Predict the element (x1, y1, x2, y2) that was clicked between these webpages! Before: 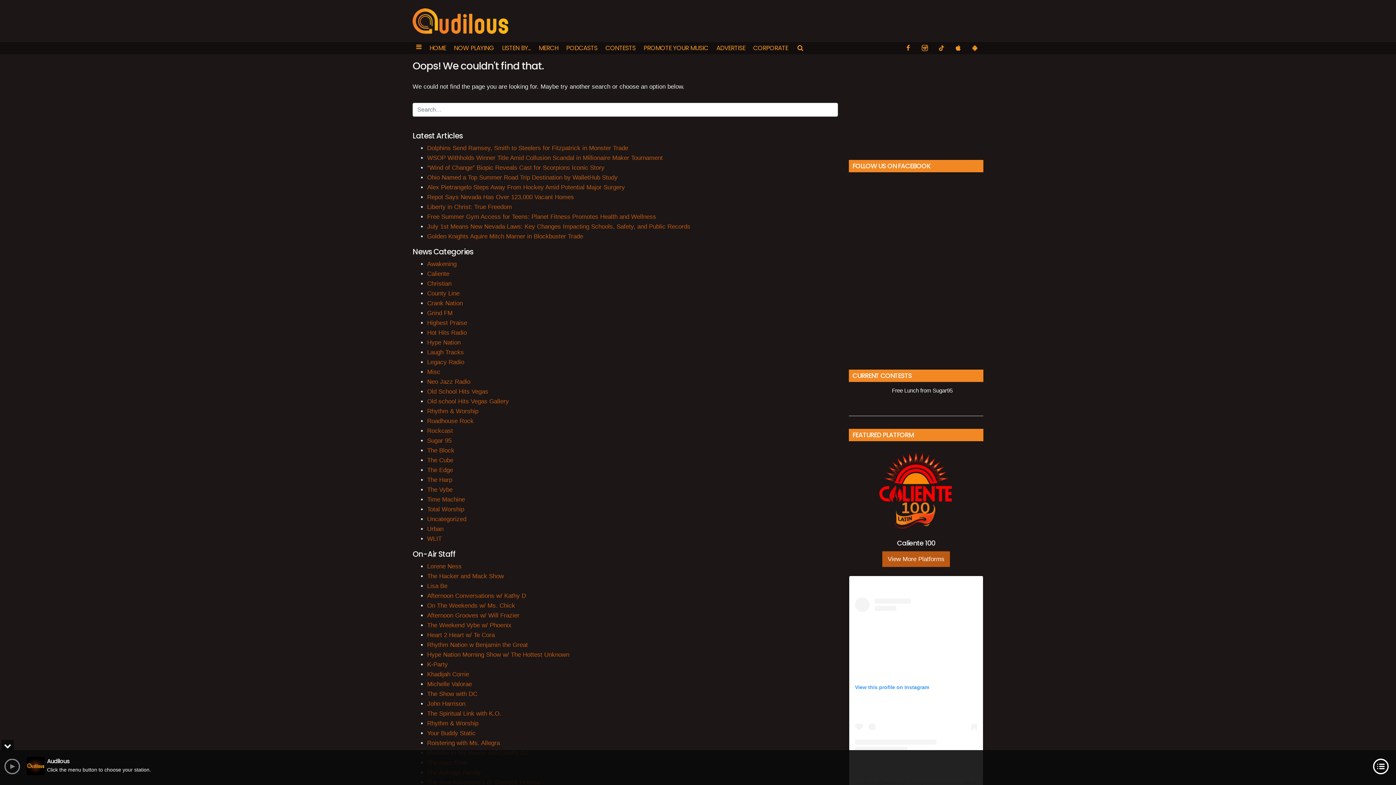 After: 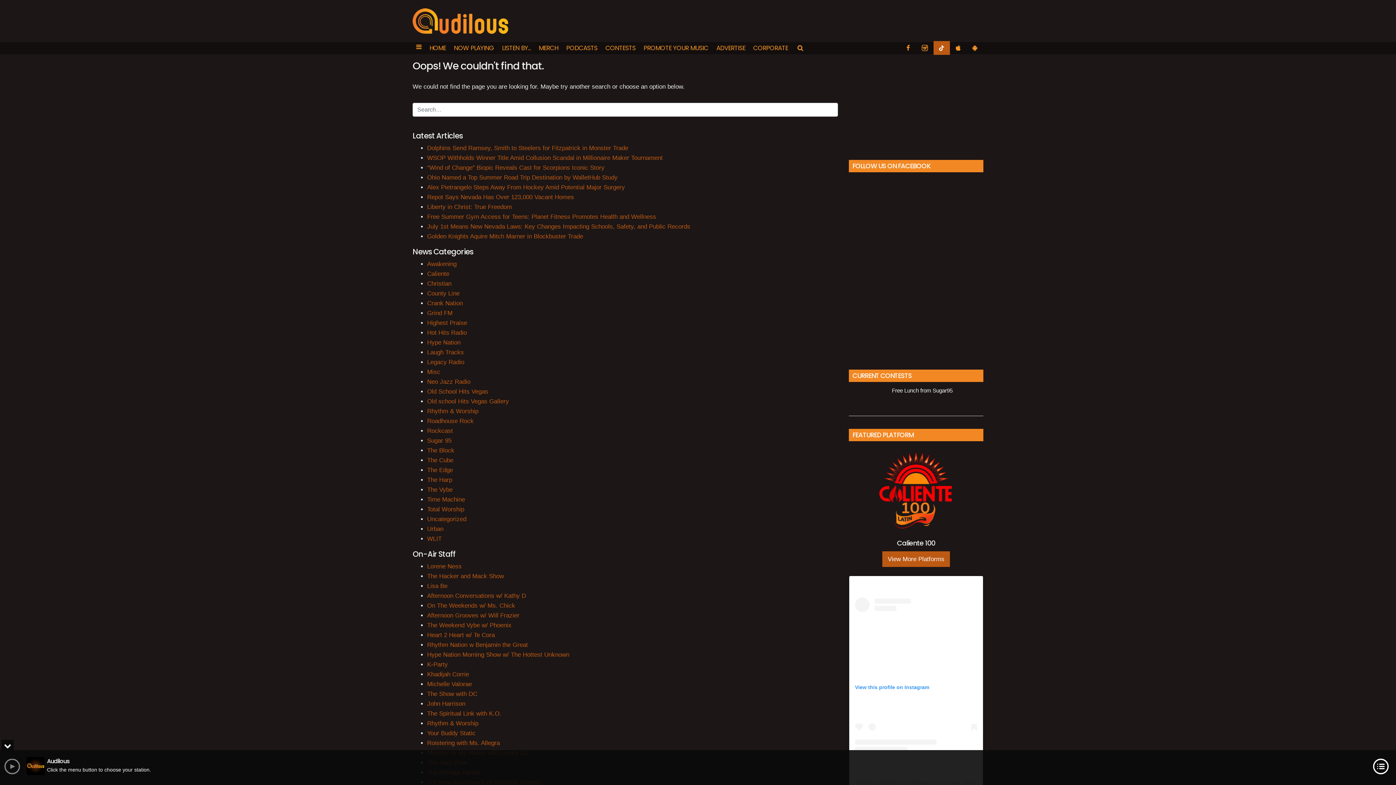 Action: label: Follow us on TikTok bbox: (933, 41, 950, 54)